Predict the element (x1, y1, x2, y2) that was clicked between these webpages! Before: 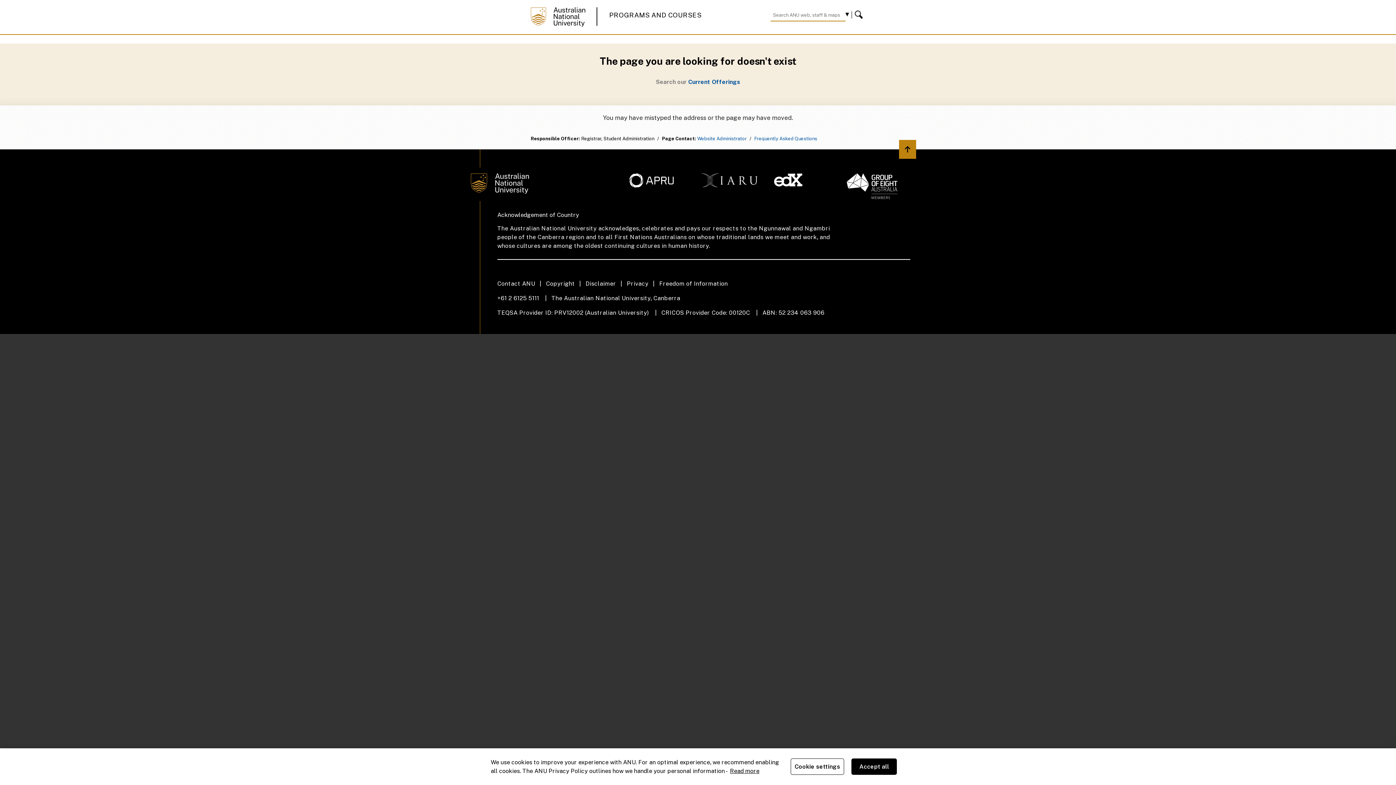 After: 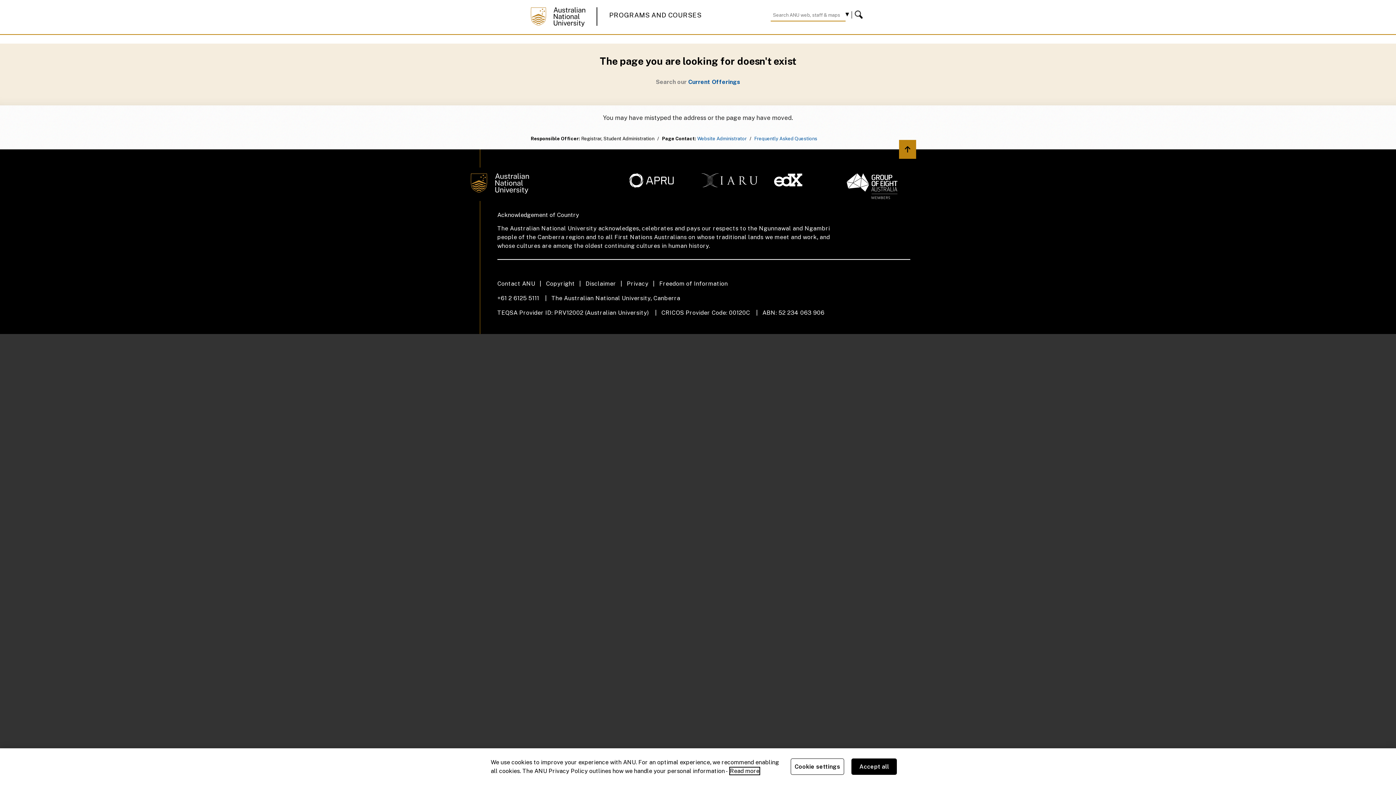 Action: label: ANU Privacy Policy, opens in a new tab bbox: (730, 767, 759, 774)